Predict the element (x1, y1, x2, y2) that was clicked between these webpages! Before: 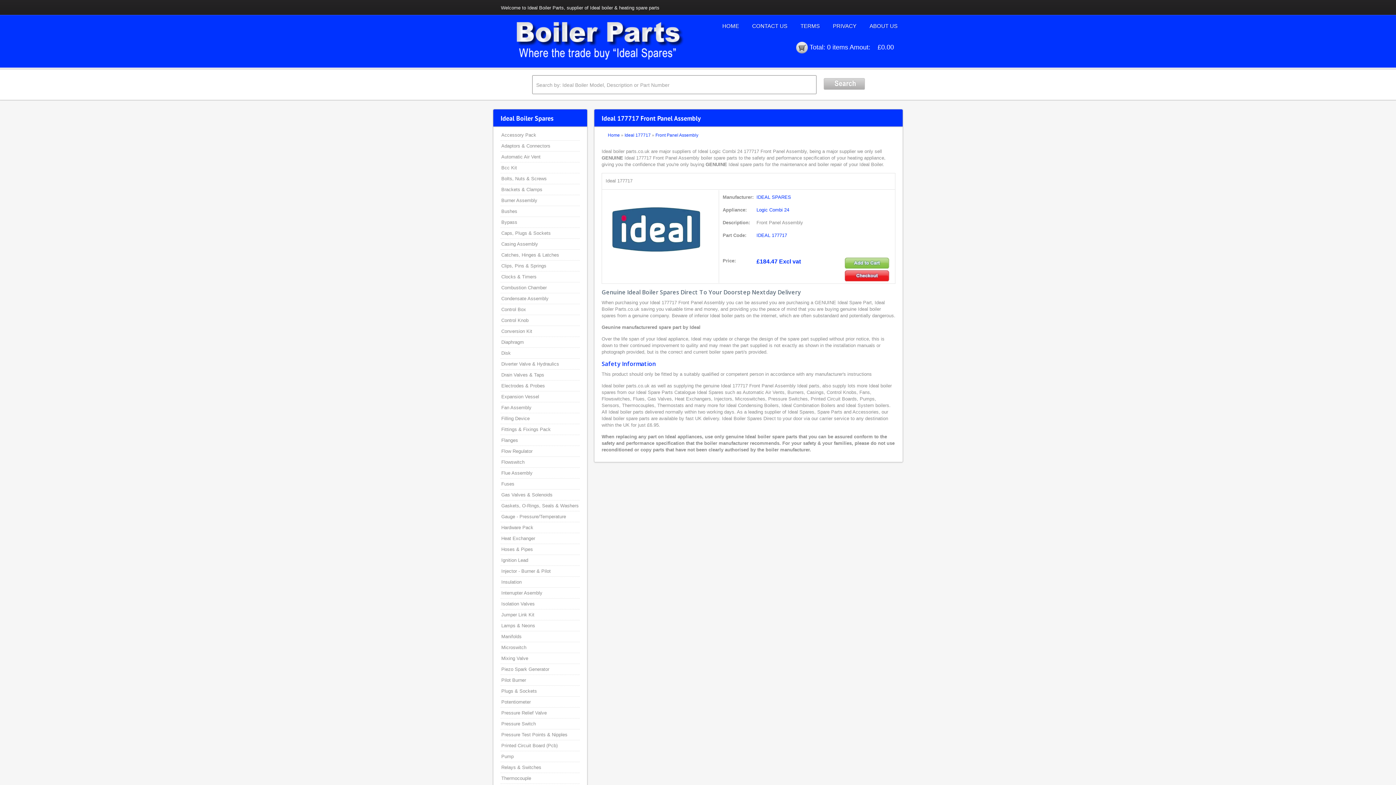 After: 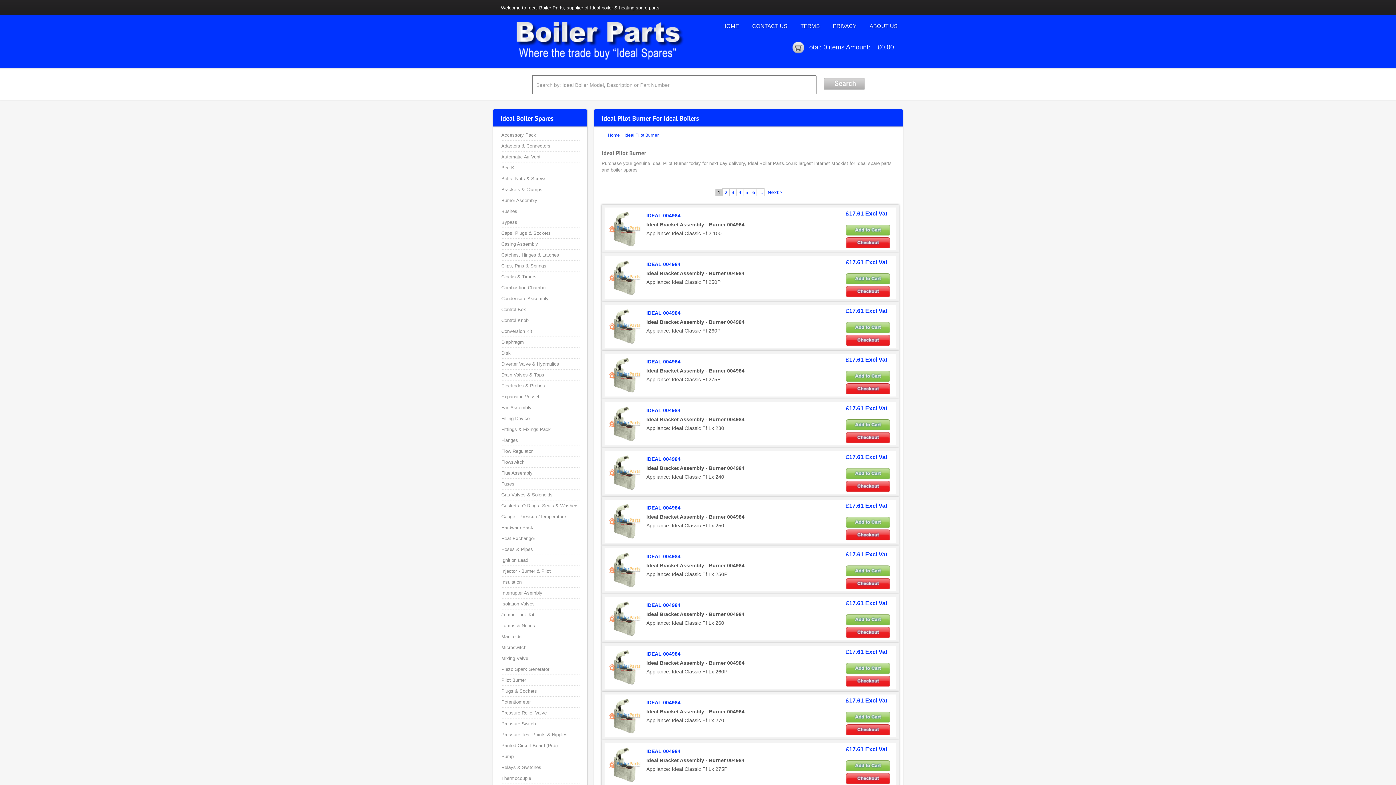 Action: bbox: (501, 677, 526, 683) label: Pilot Burner